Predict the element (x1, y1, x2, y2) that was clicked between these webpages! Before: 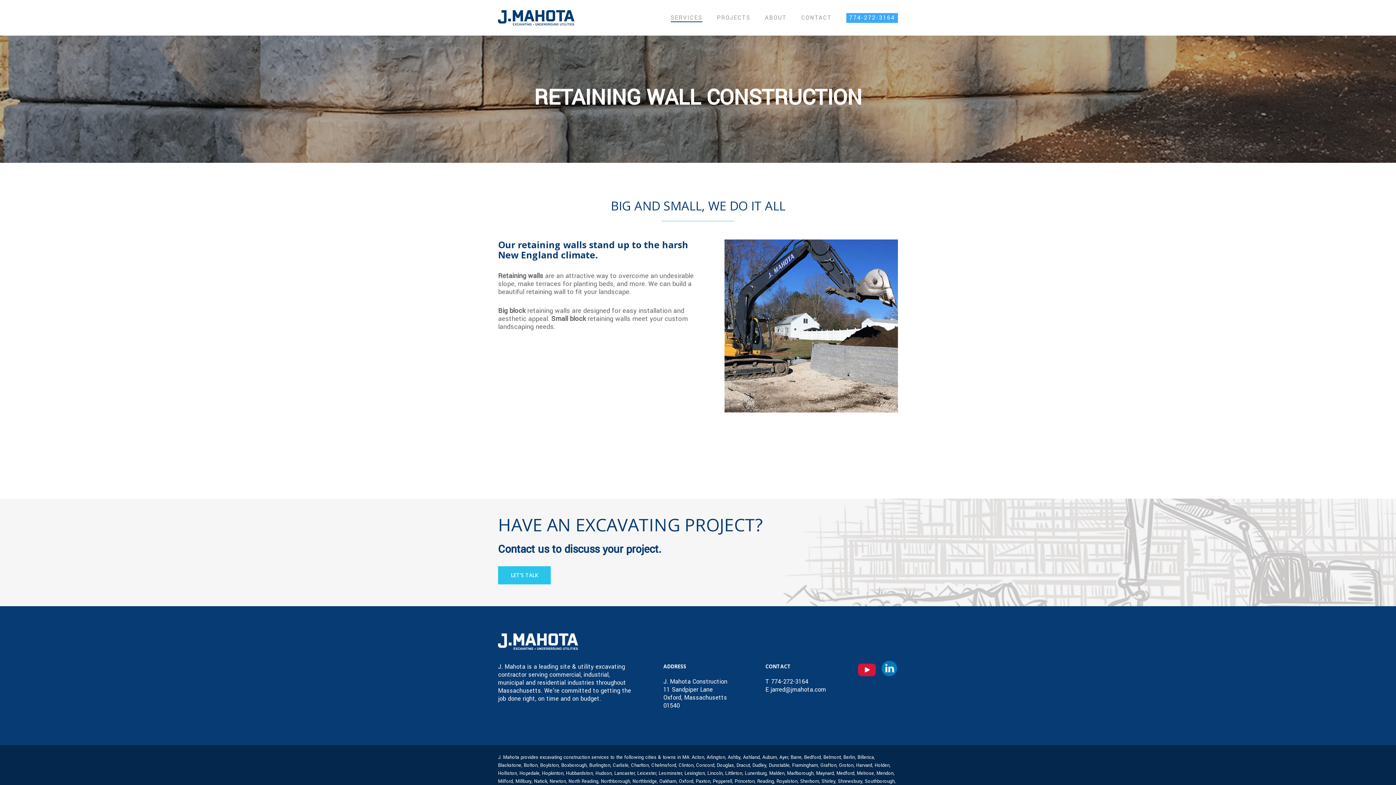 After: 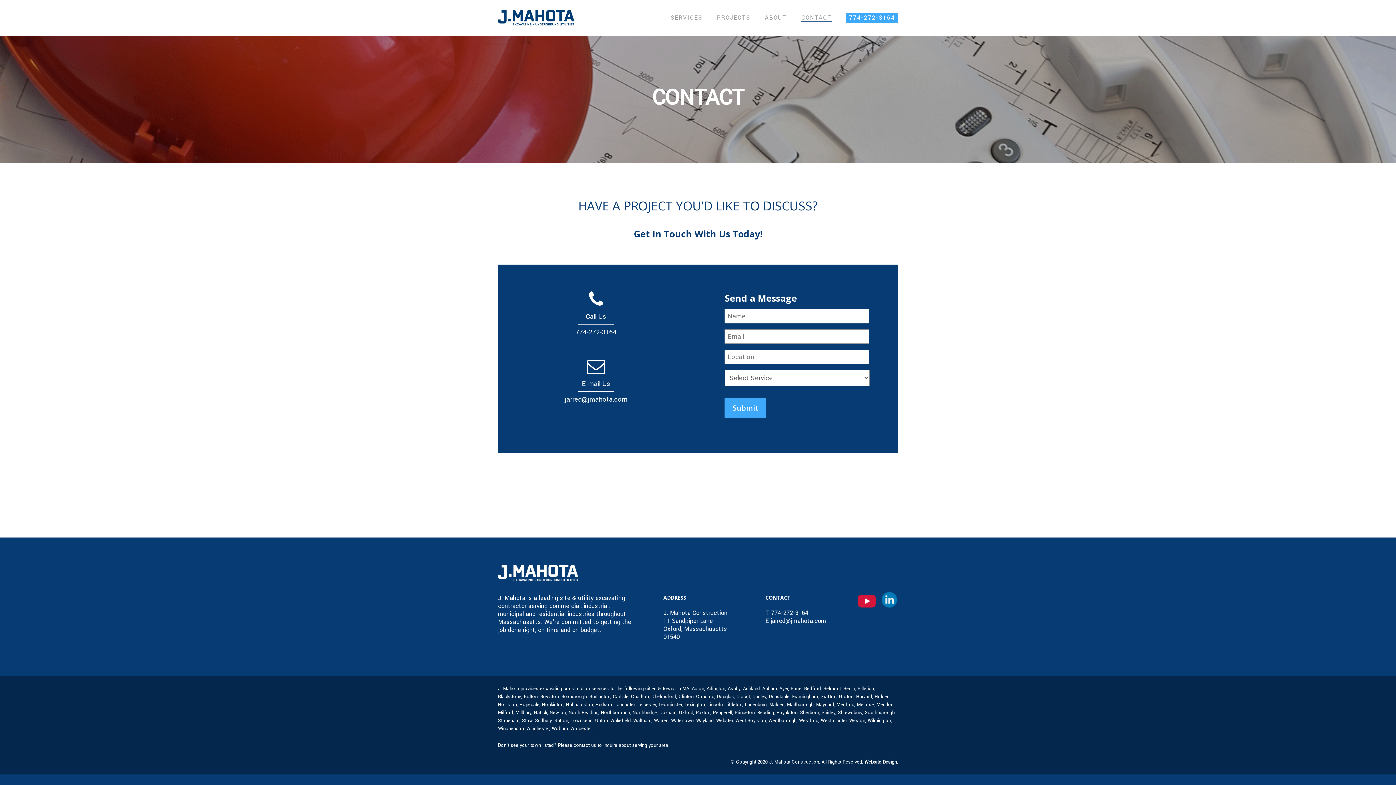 Action: bbox: (801, 14, 832, 20) label: CONTACT